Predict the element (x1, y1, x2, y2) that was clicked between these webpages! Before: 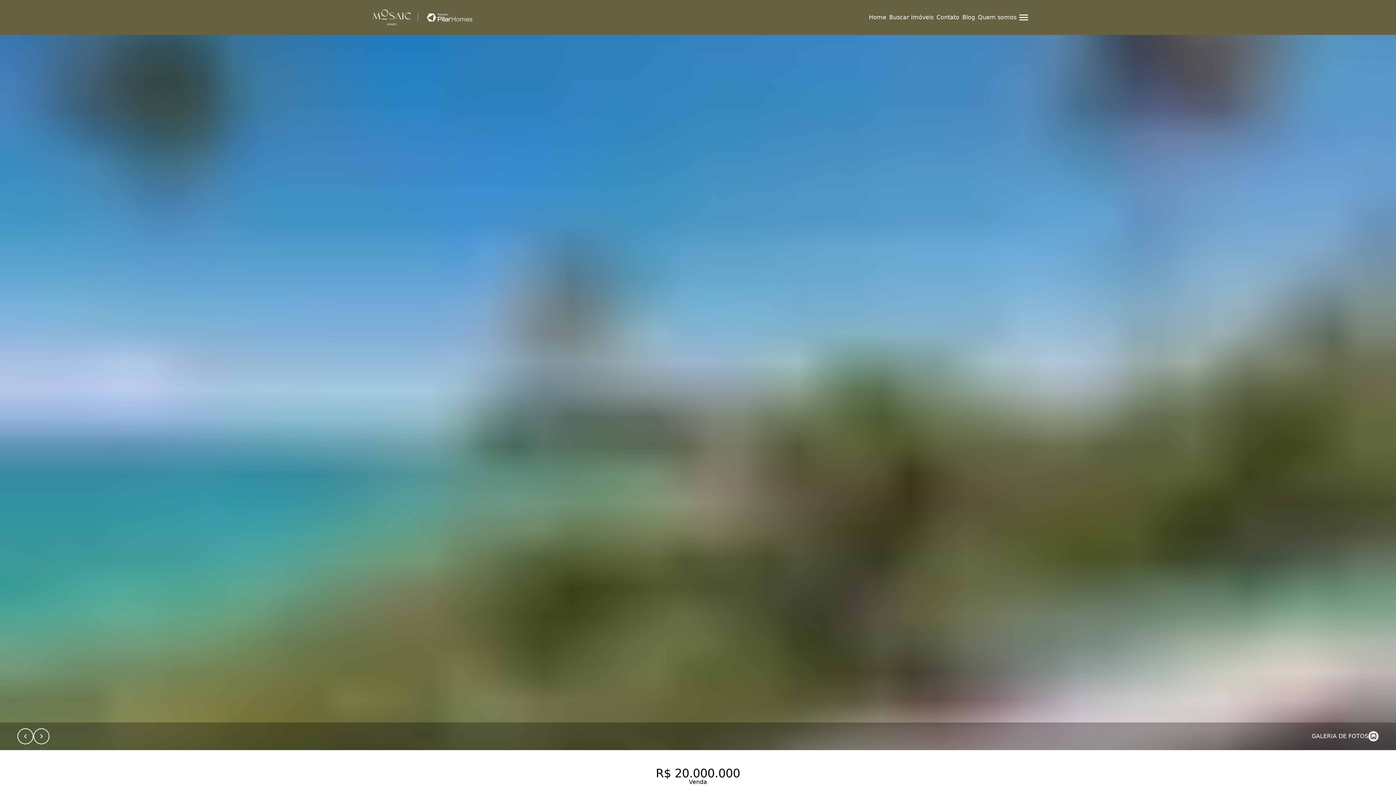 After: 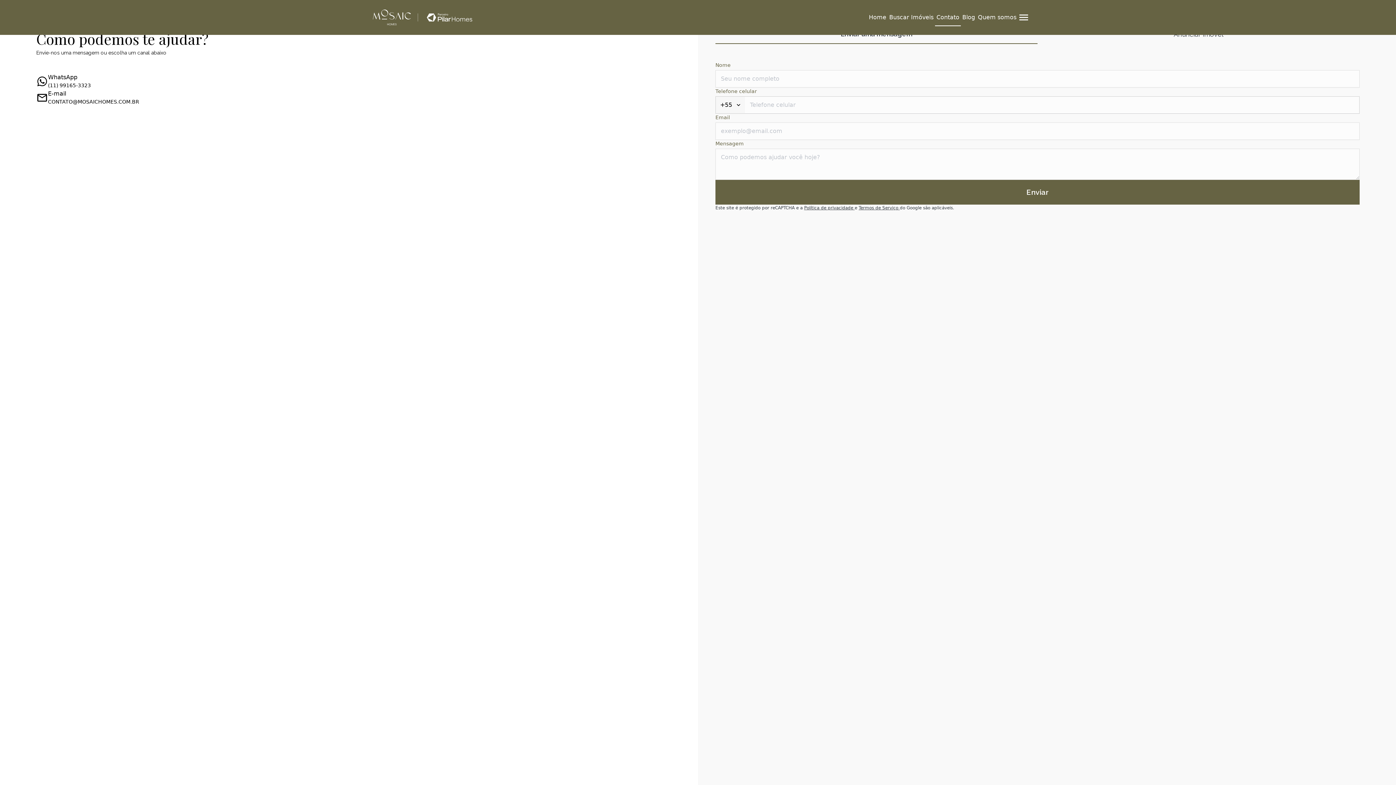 Action: bbox: (936, 13, 959, 21) label: Contato